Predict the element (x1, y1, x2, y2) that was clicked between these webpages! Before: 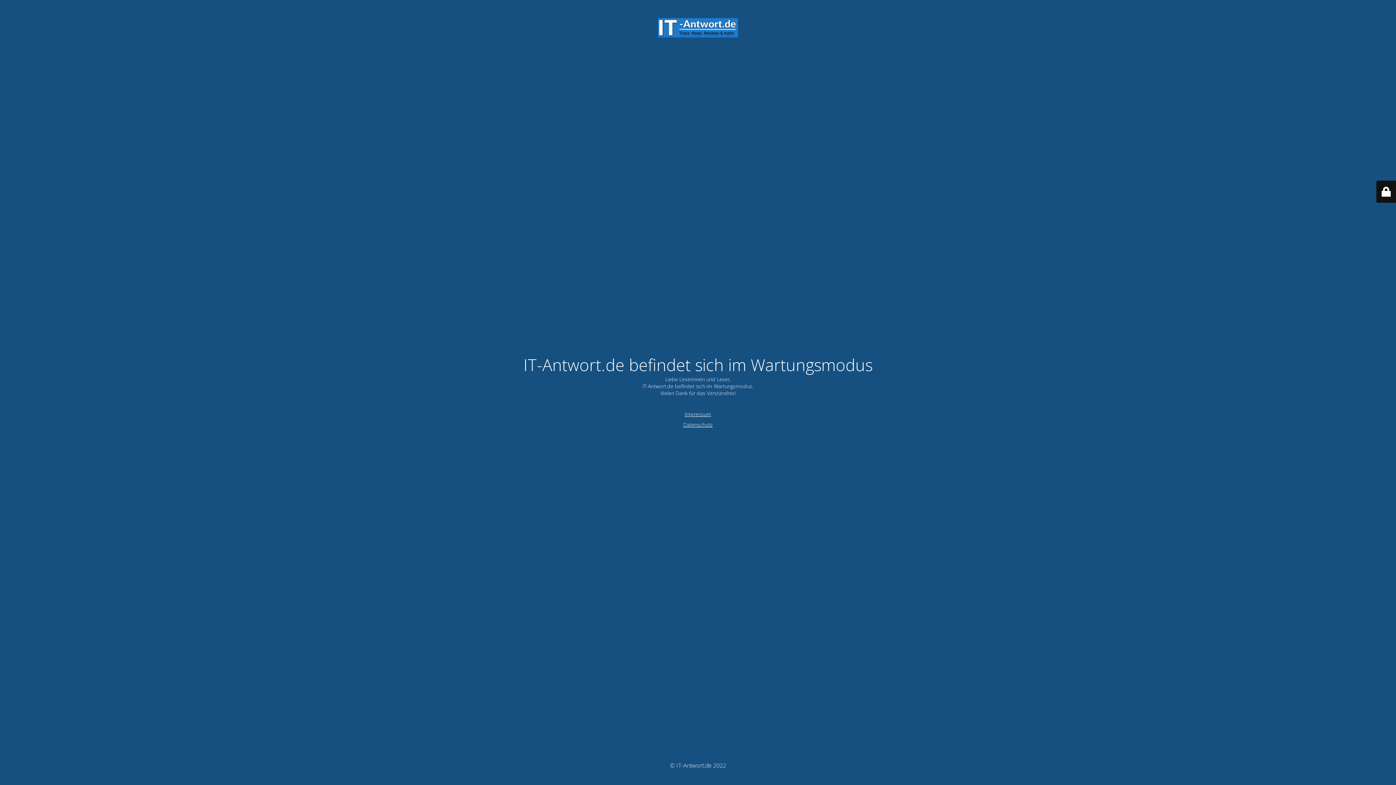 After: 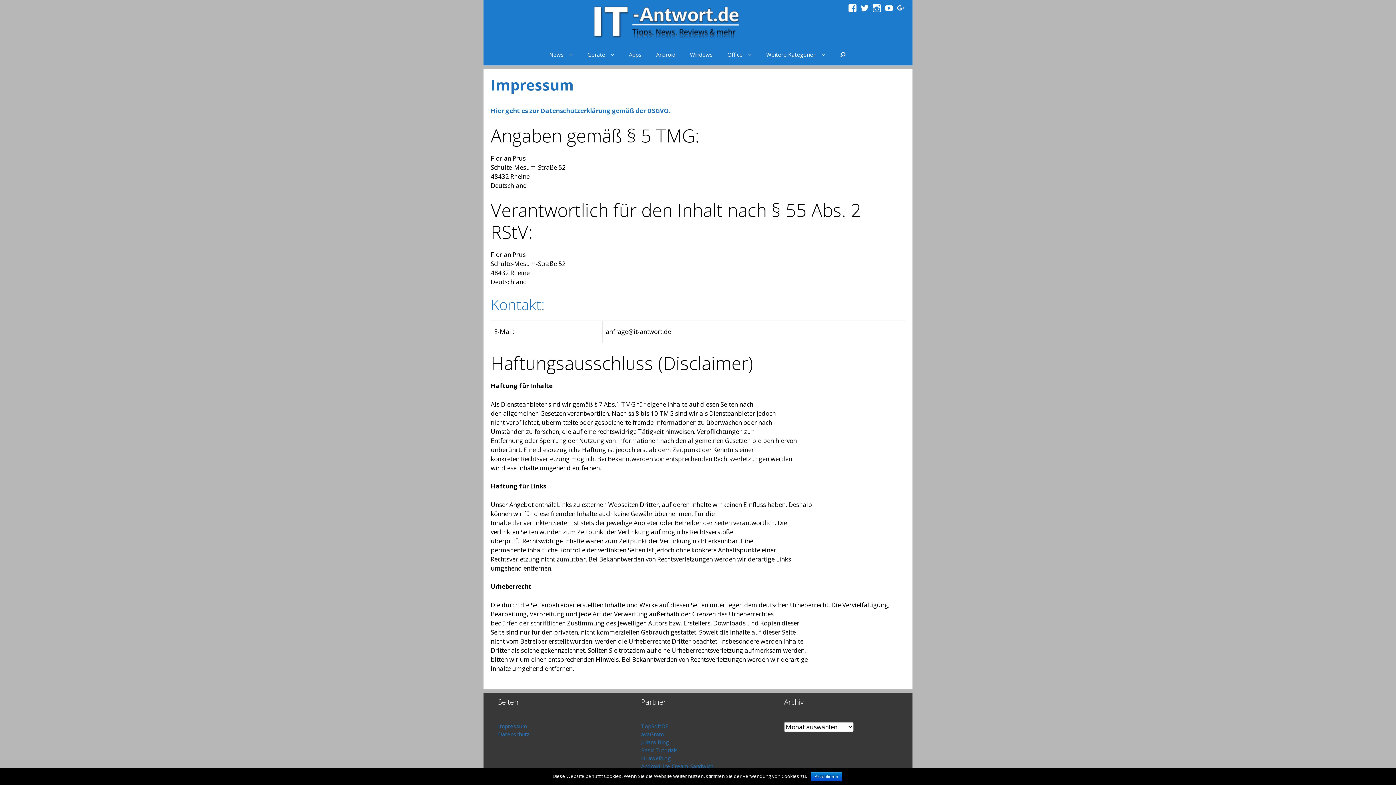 Action: label: Impressum bbox: (684, 410, 711, 417)